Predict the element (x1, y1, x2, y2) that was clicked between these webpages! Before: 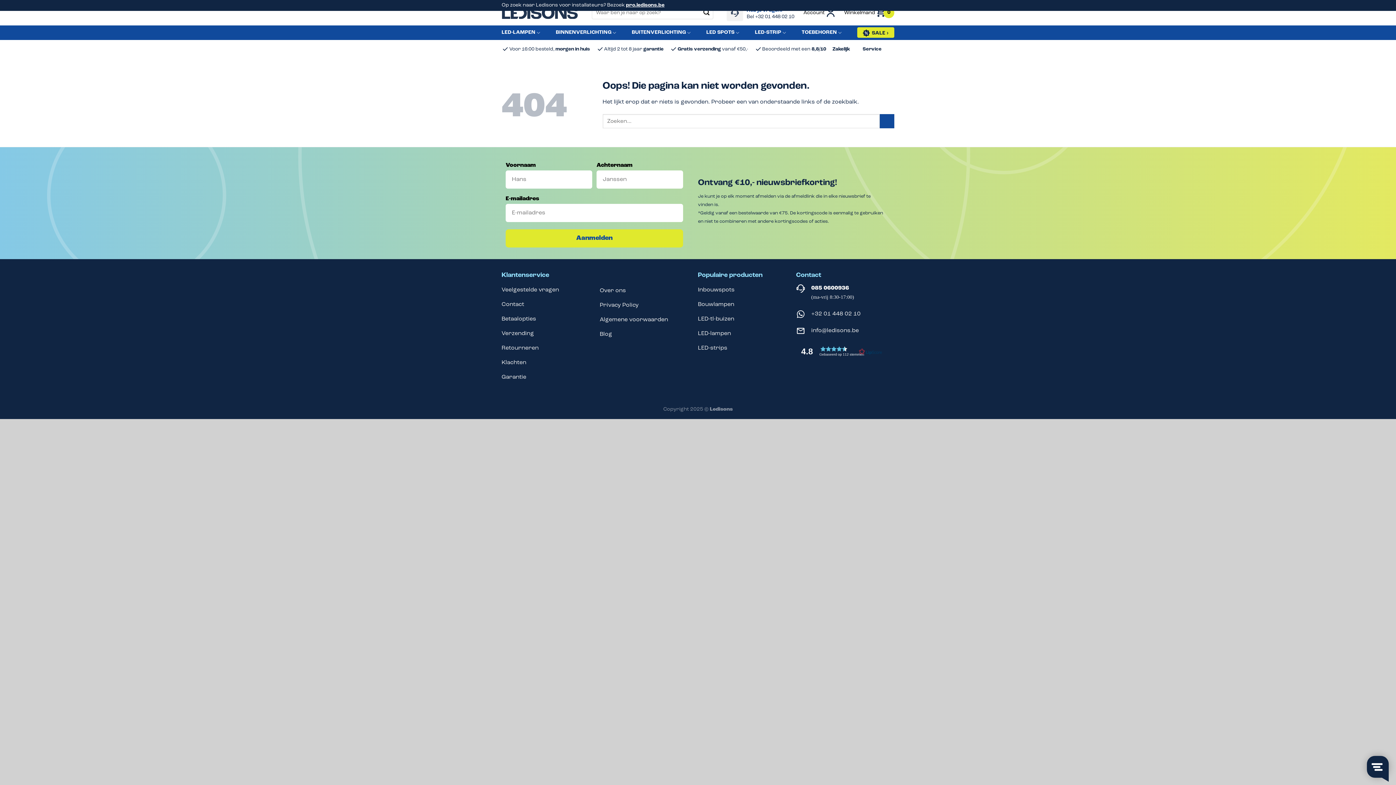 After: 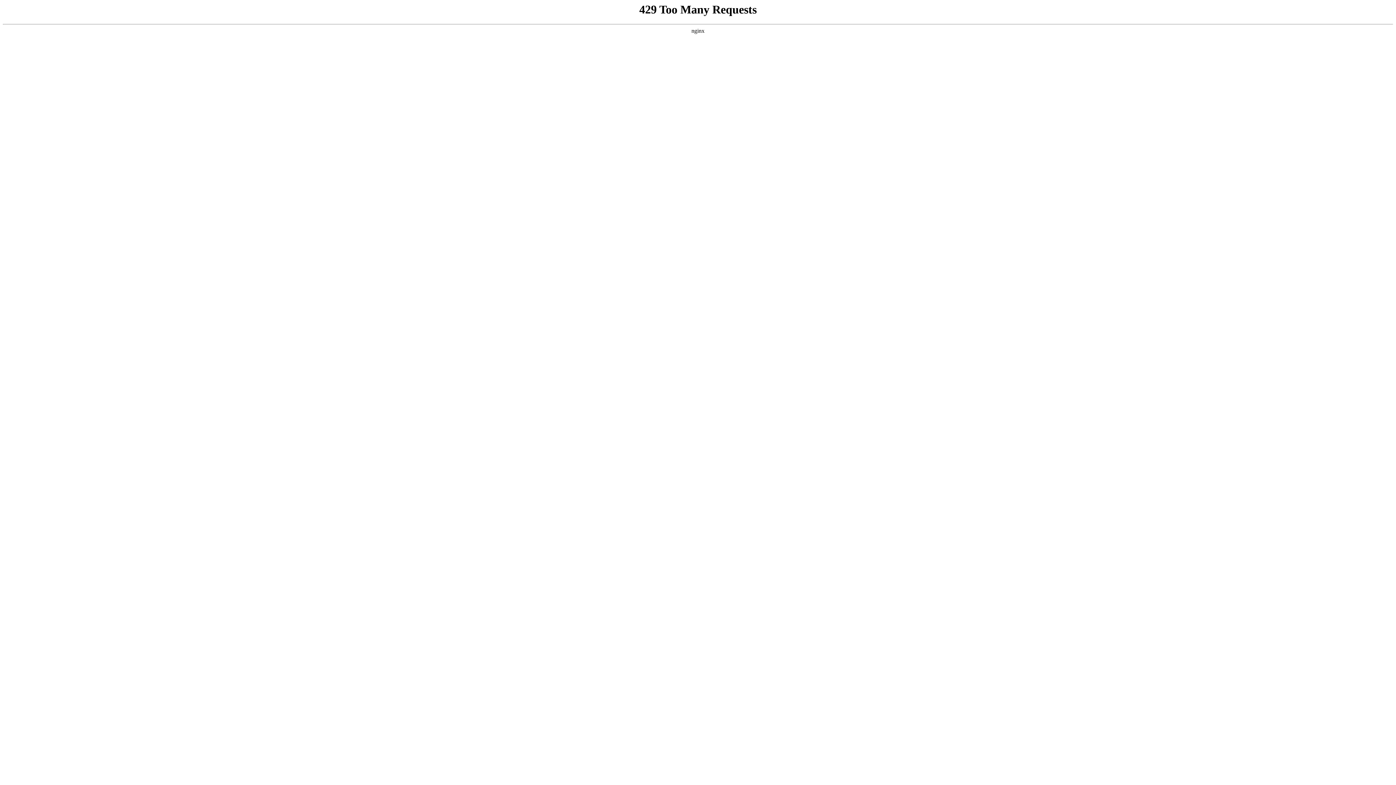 Action: bbox: (698, 342, 789, 356) label: LED-strips